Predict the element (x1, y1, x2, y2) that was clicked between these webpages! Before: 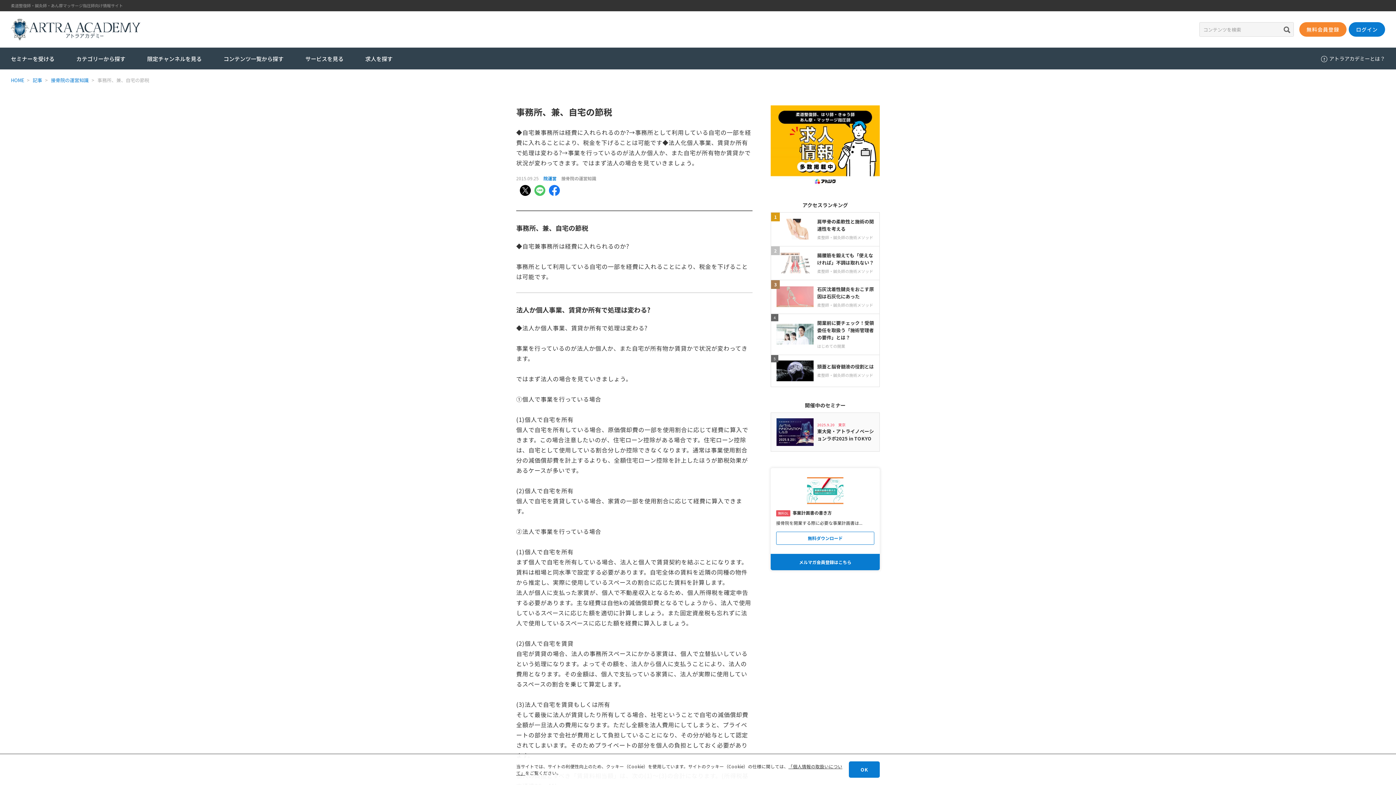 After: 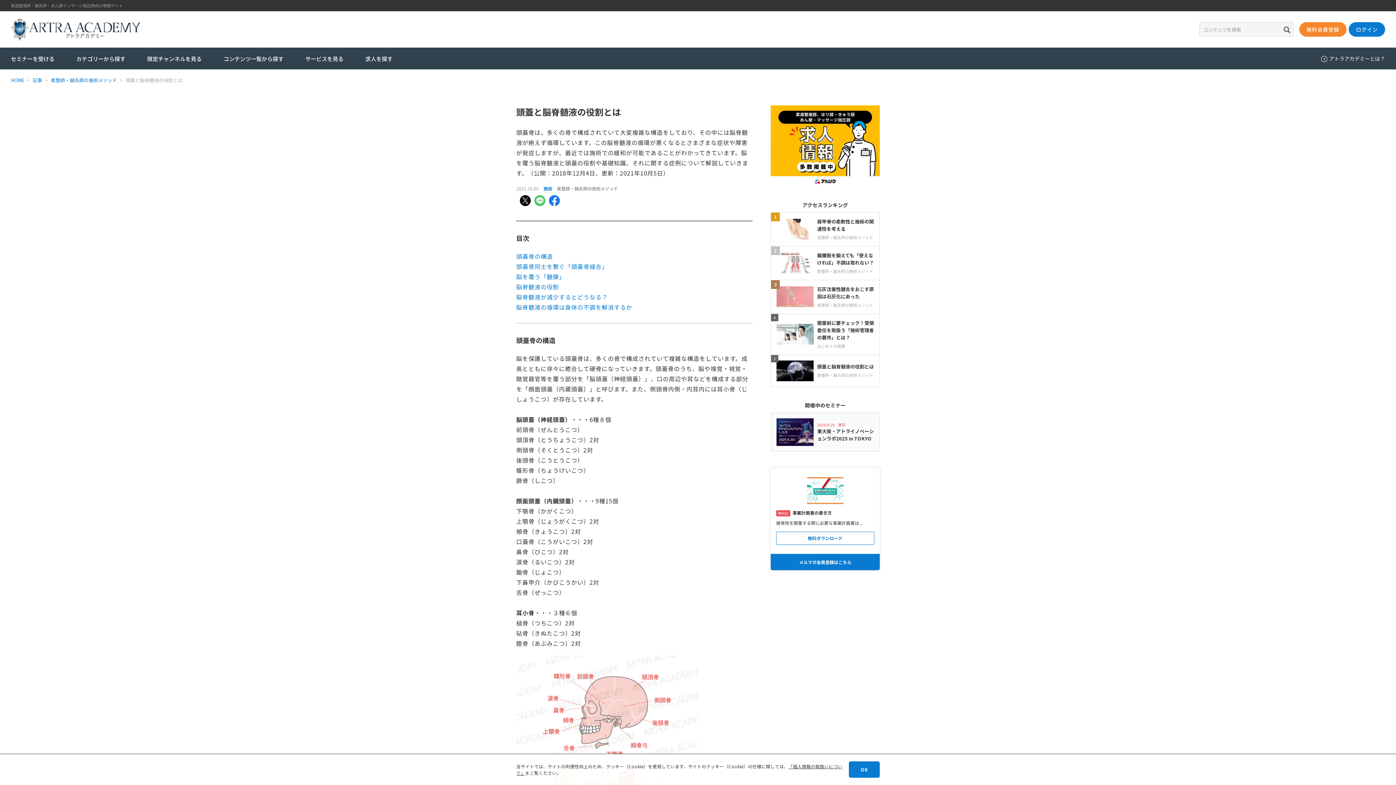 Action: bbox: (817, 363, 874, 370) label: 頭蓋と脳脊髄液の役割とは